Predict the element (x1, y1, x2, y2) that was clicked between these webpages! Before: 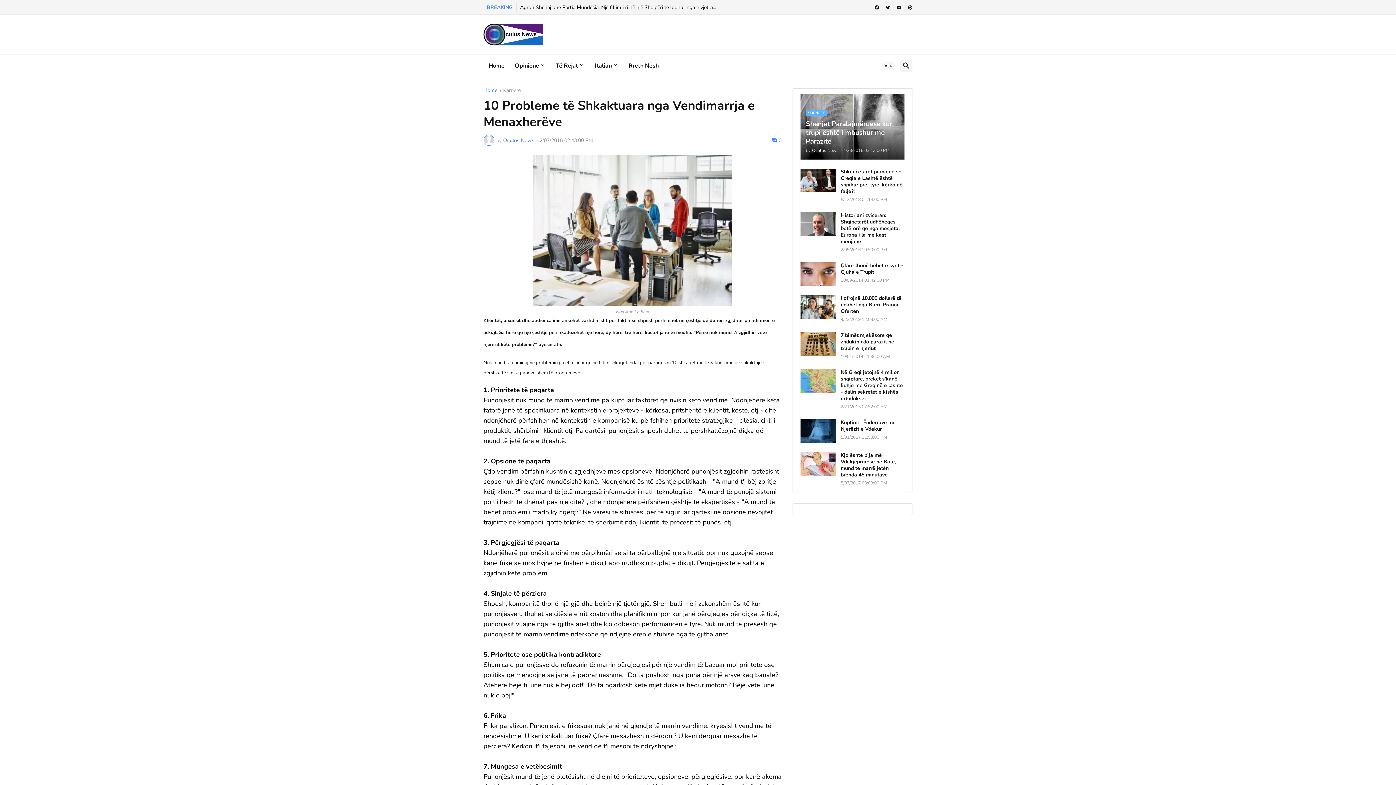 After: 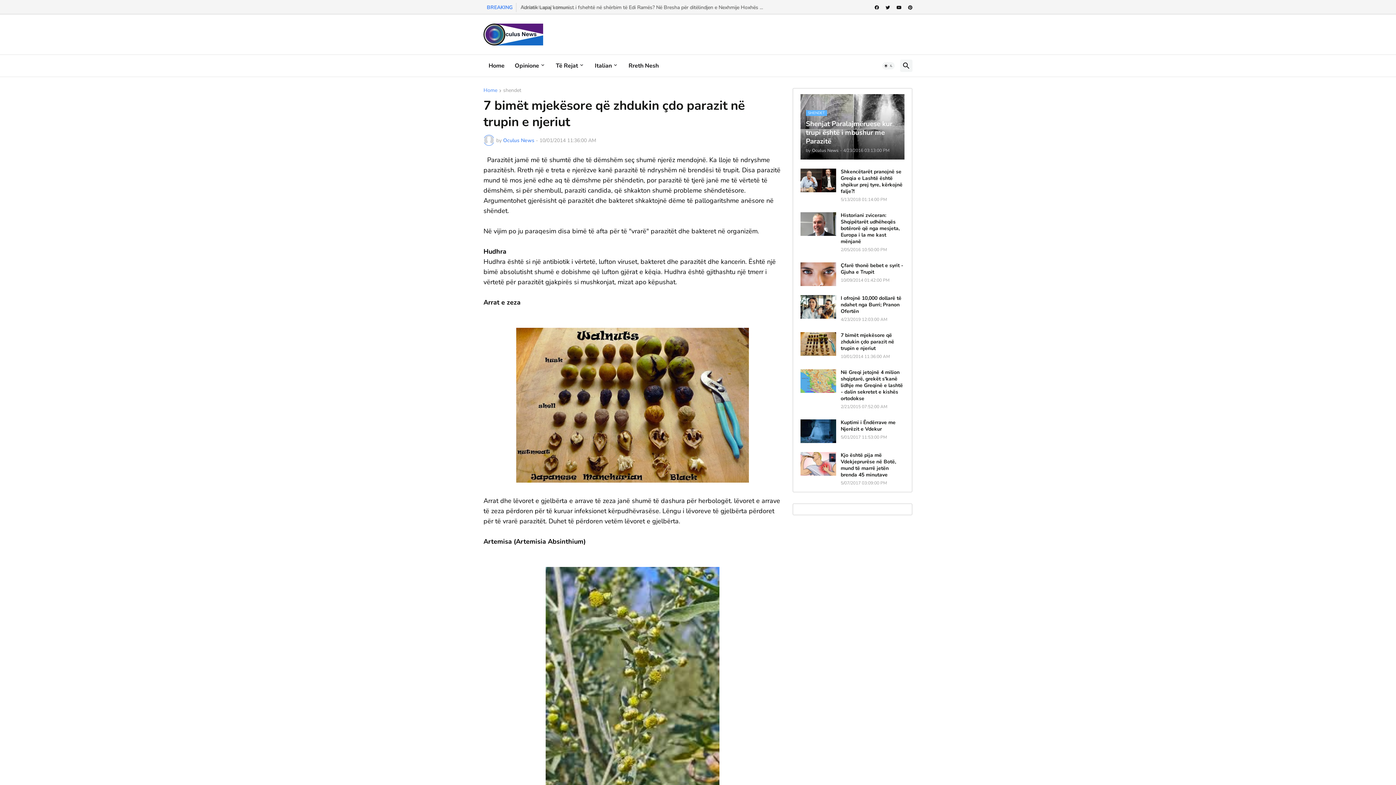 Action: bbox: (800, 332, 836, 355)